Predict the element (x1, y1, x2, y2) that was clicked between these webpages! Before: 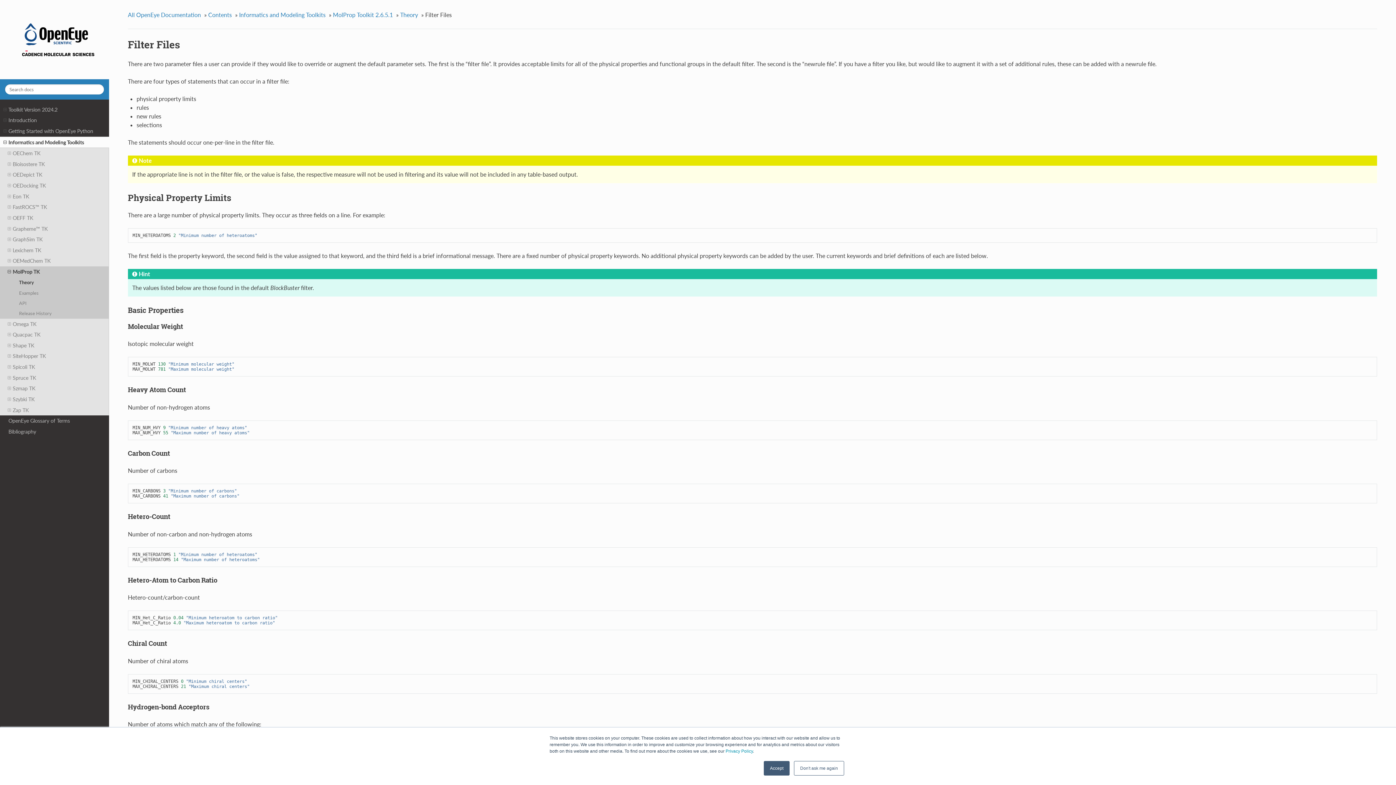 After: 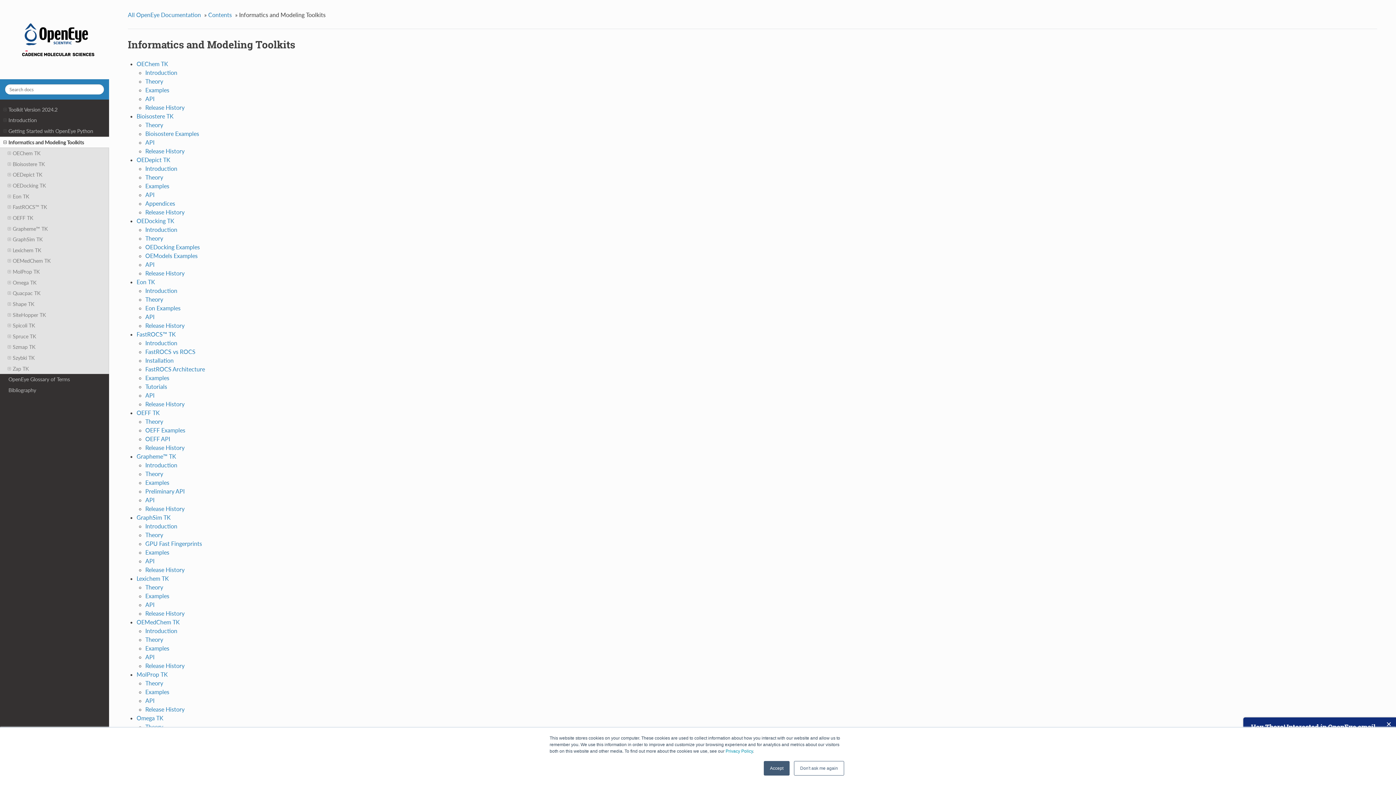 Action: label: Informatics and Modeling Toolkits bbox: (0, 136, 109, 148)